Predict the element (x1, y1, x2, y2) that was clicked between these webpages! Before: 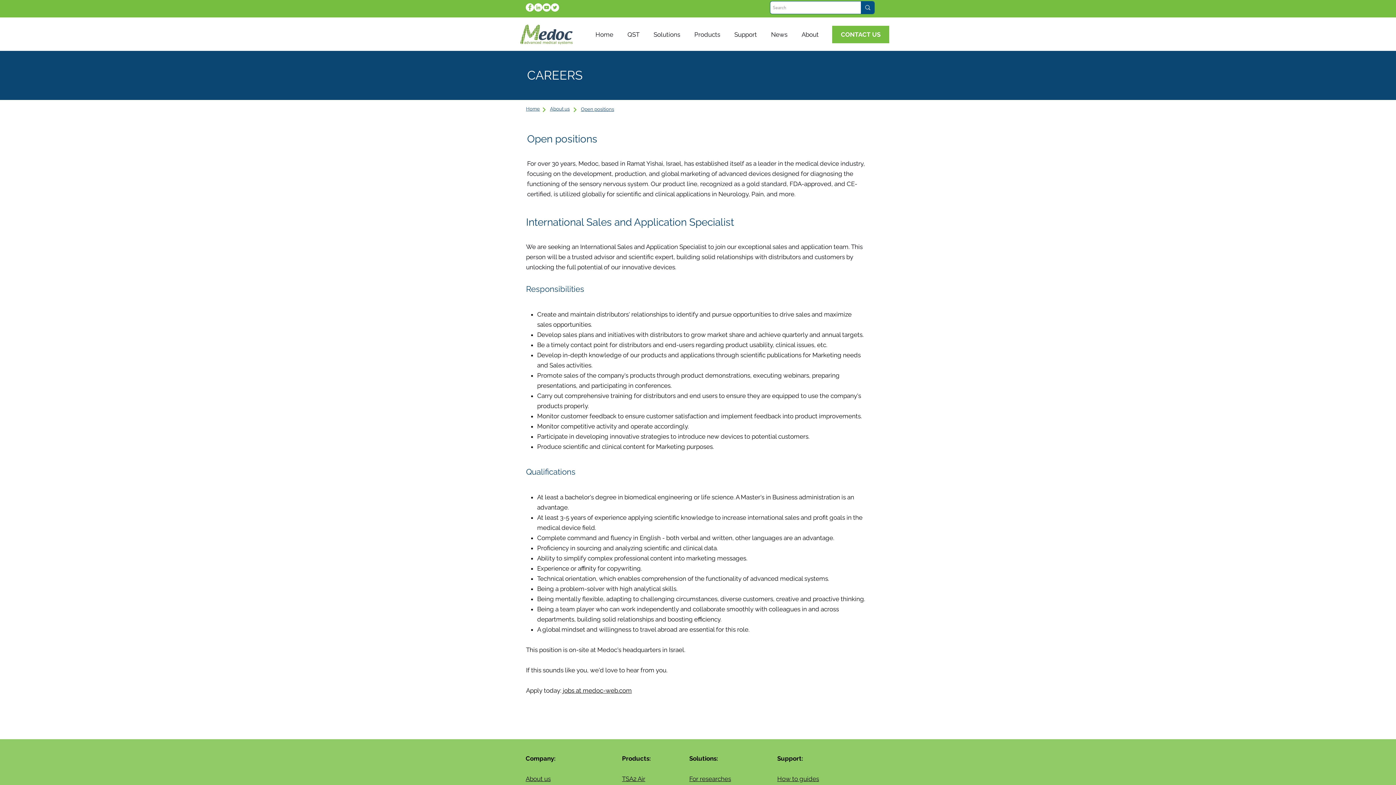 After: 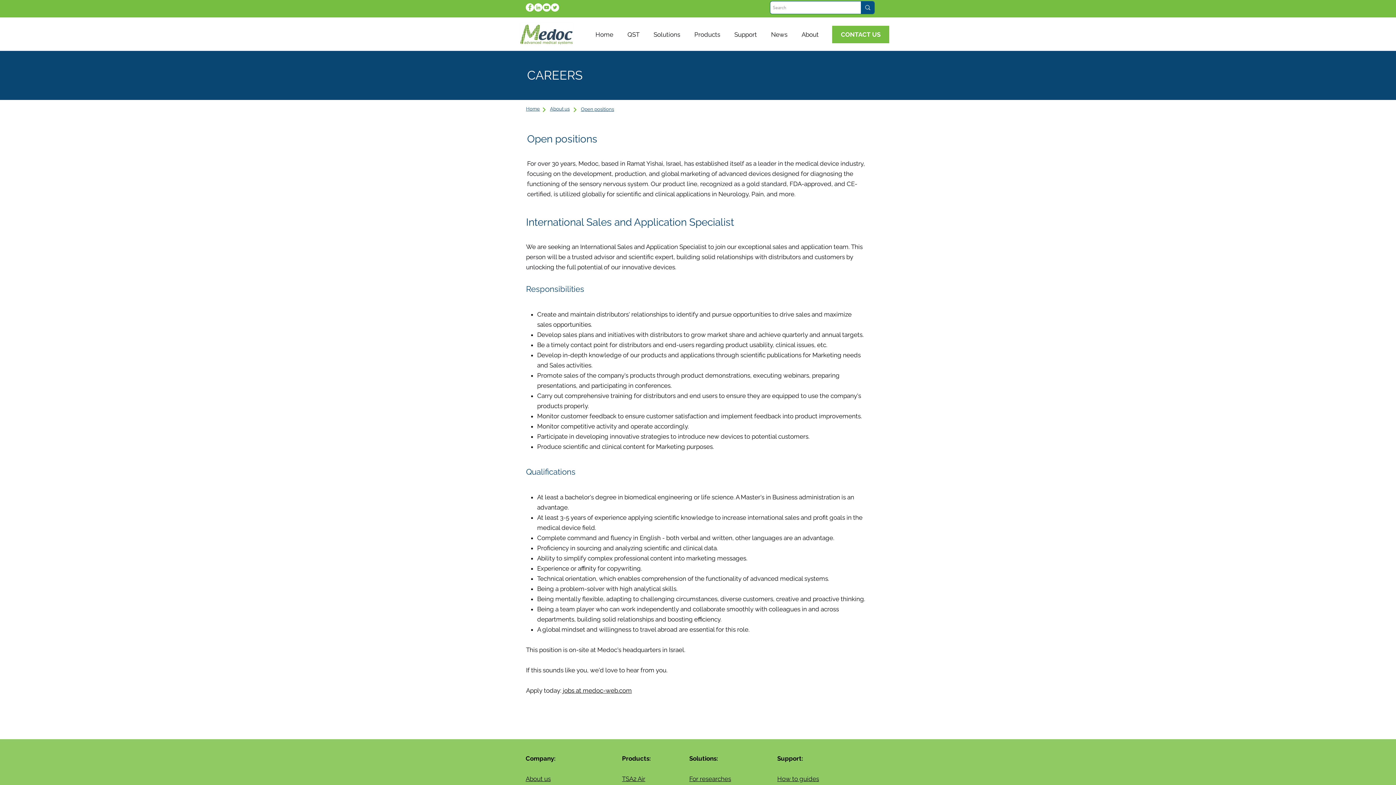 Action: bbox: (542, 3, 550, 11) label: YouTube